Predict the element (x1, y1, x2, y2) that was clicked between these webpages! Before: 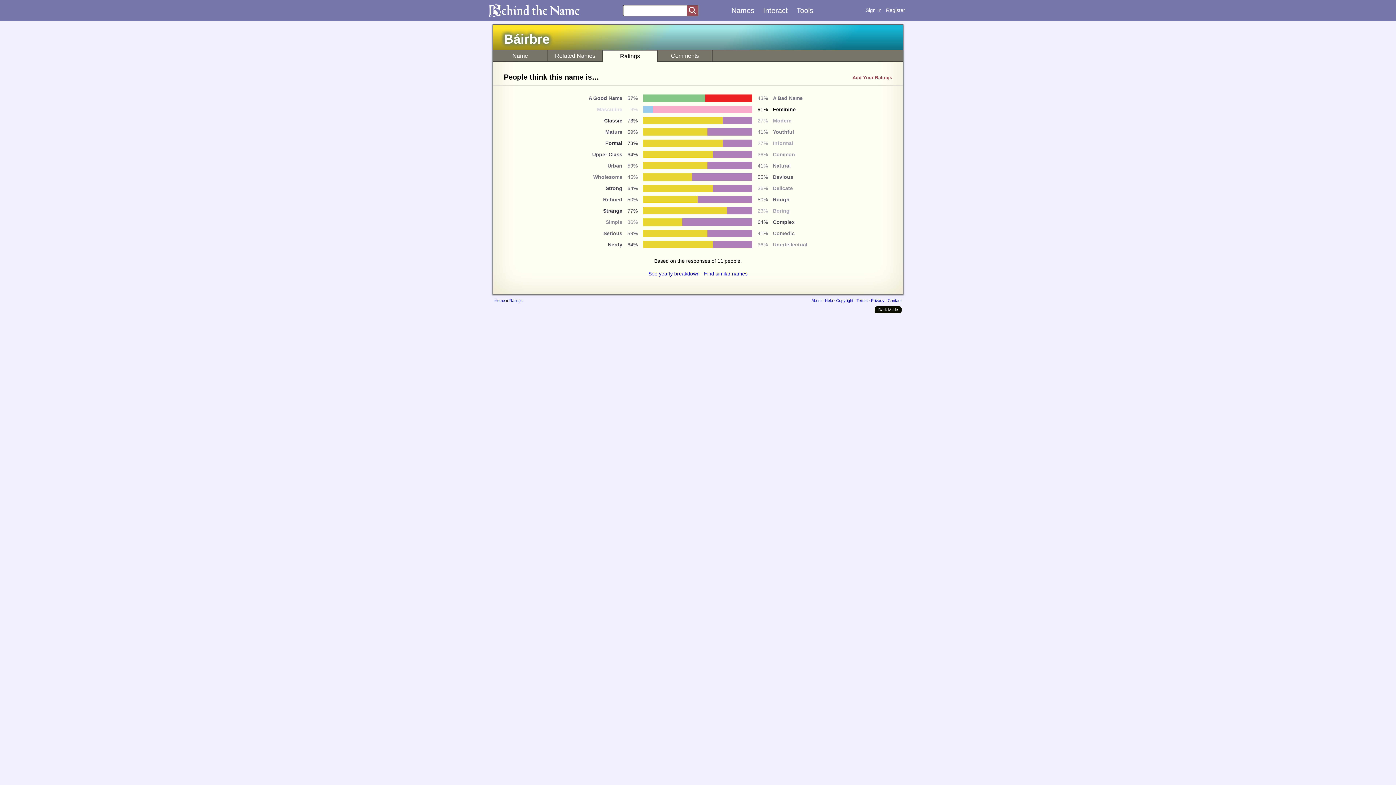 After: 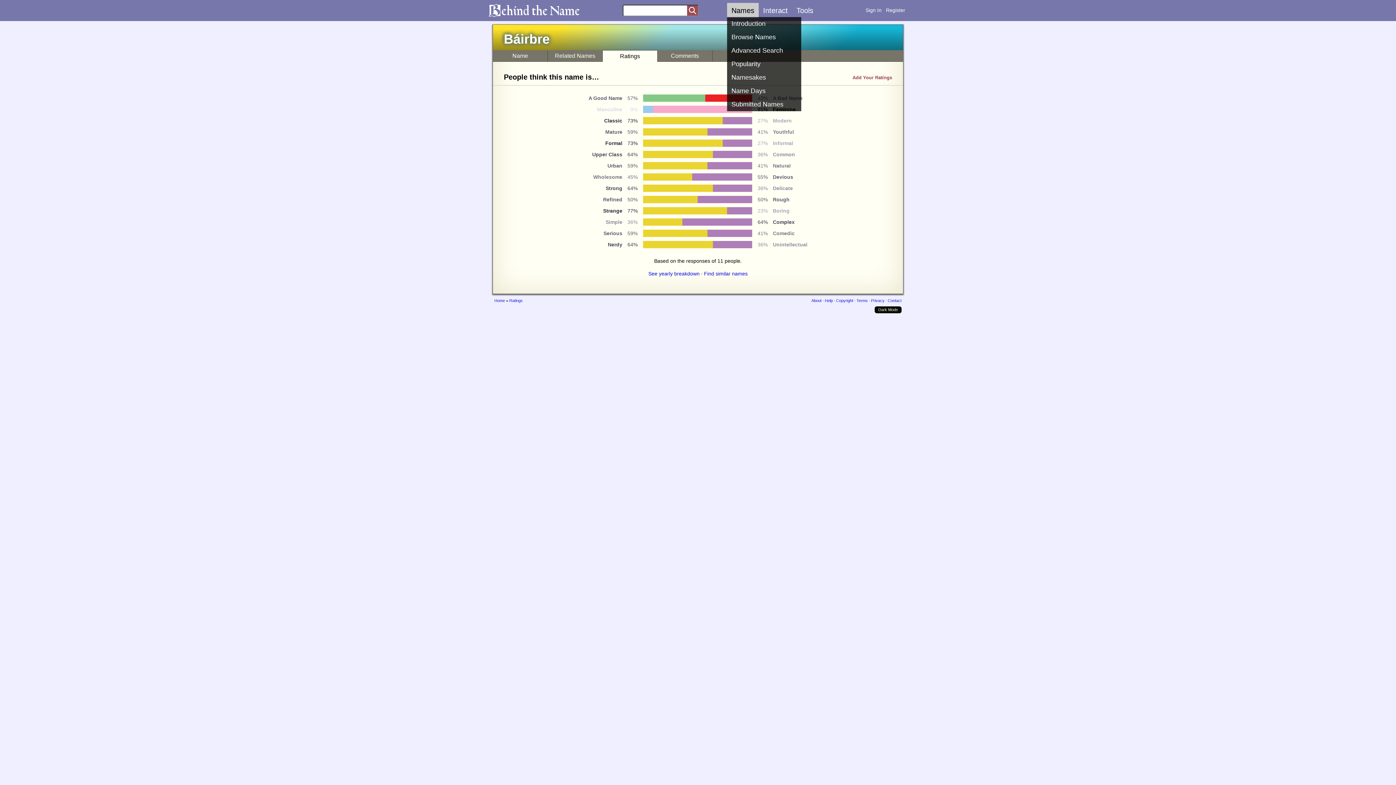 Action: label: Names bbox: (727, 2, 758, 18)